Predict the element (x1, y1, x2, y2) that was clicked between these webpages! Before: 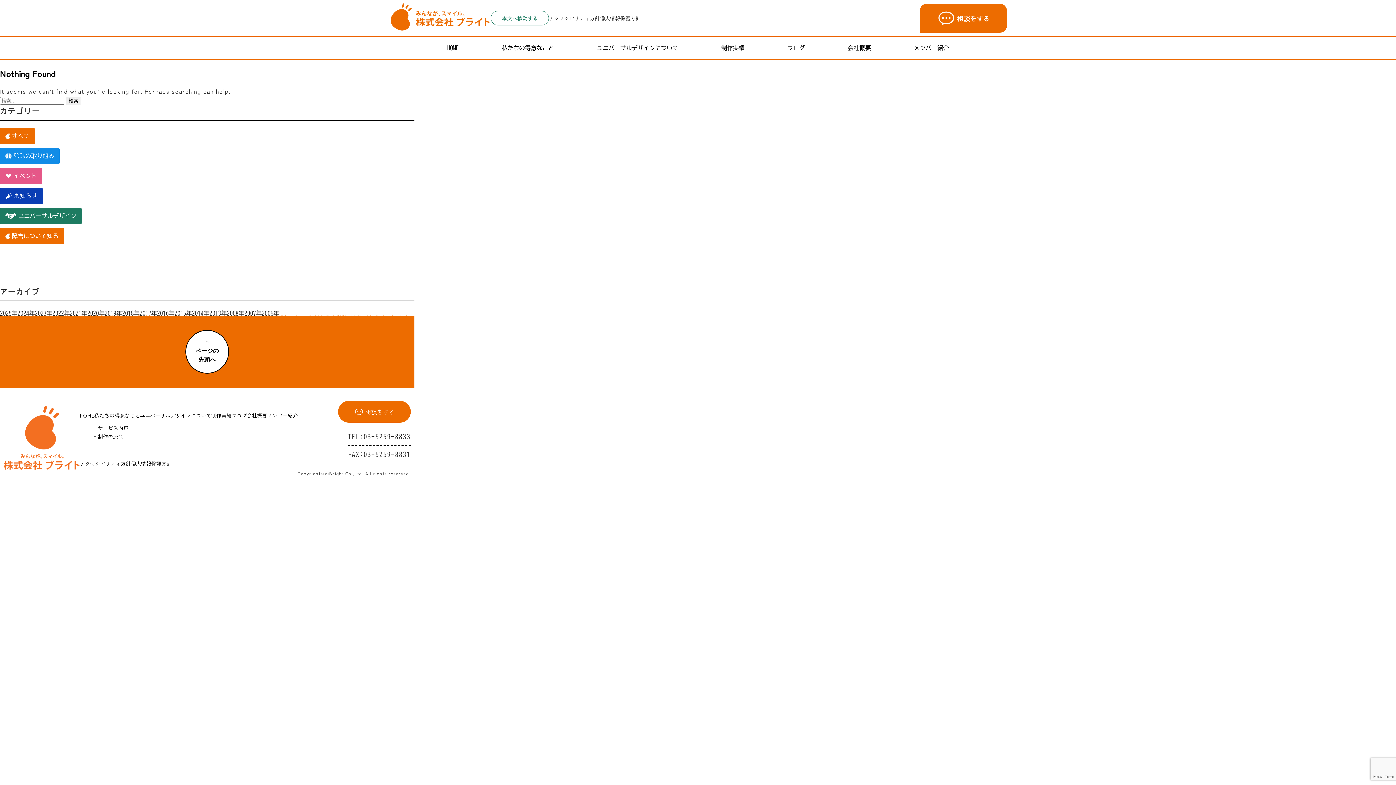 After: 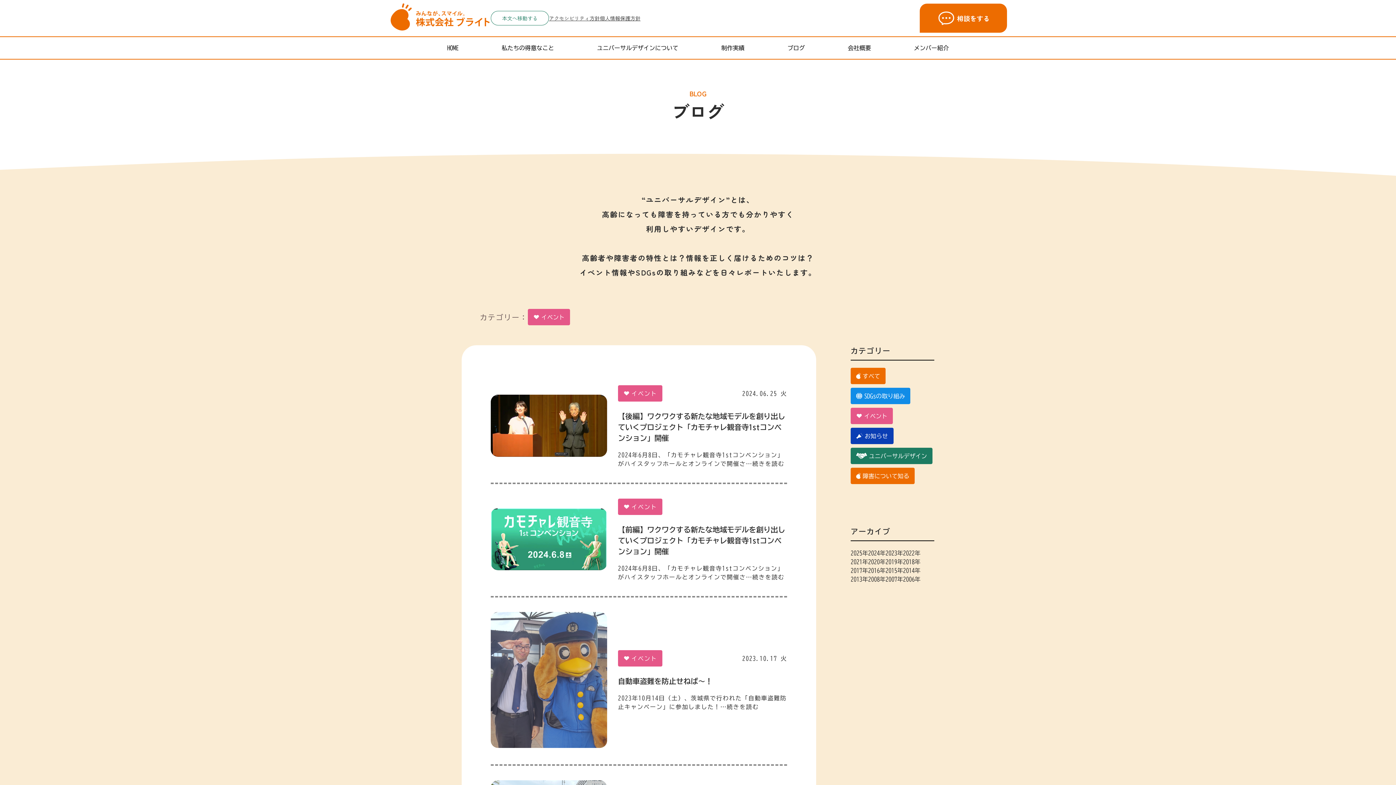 Action: bbox: (0, 167, 42, 184) label: イベント